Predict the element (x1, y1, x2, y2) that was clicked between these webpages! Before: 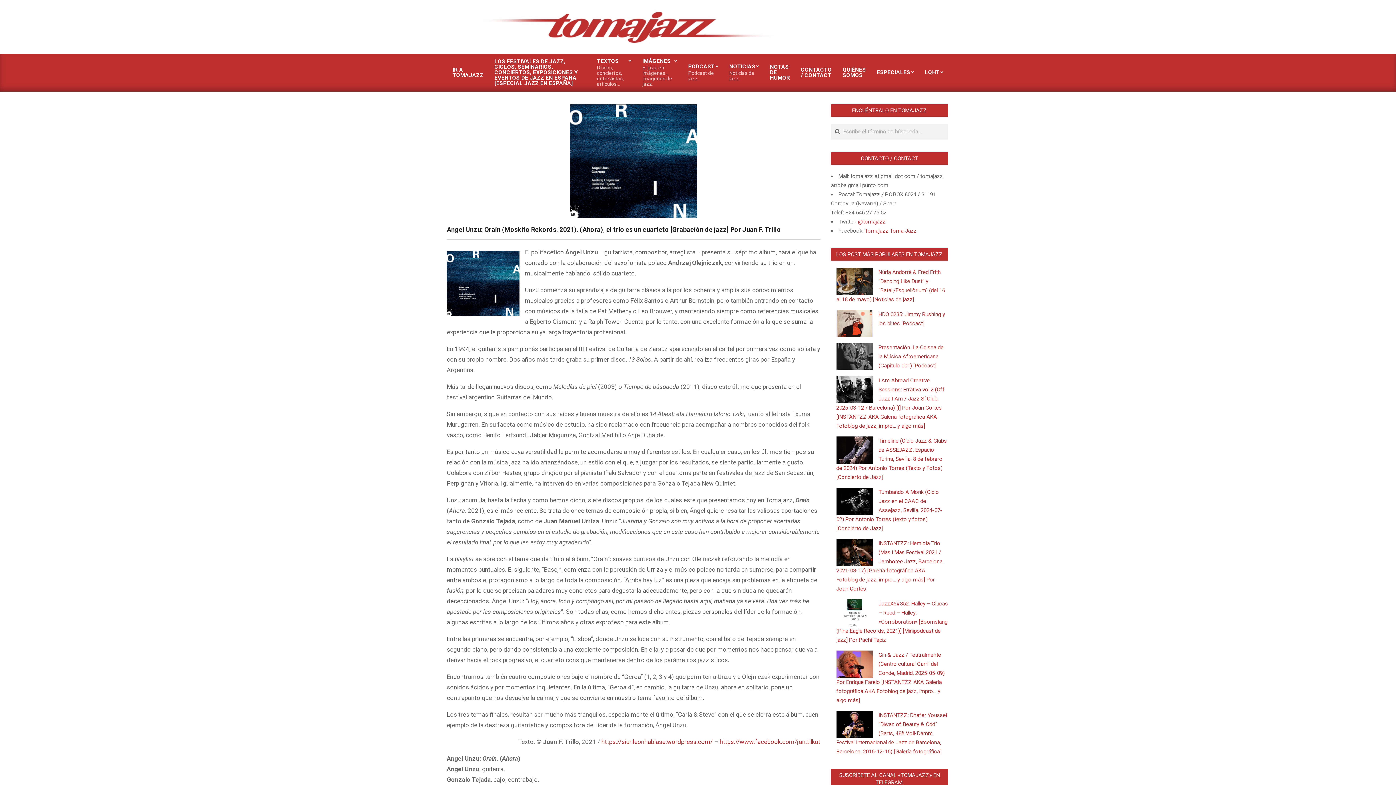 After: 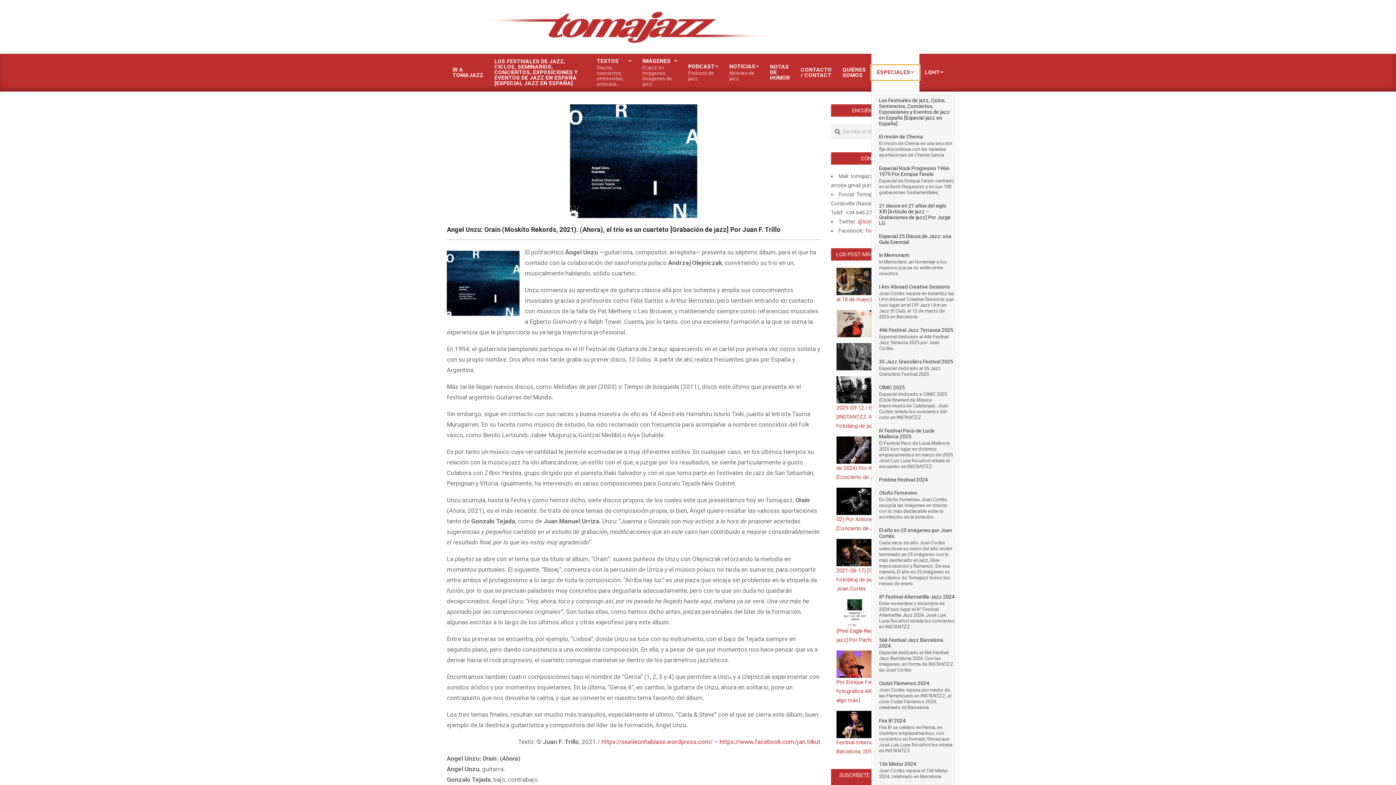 Action: label: ESPECIALES bbox: (871, 65, 919, 80)